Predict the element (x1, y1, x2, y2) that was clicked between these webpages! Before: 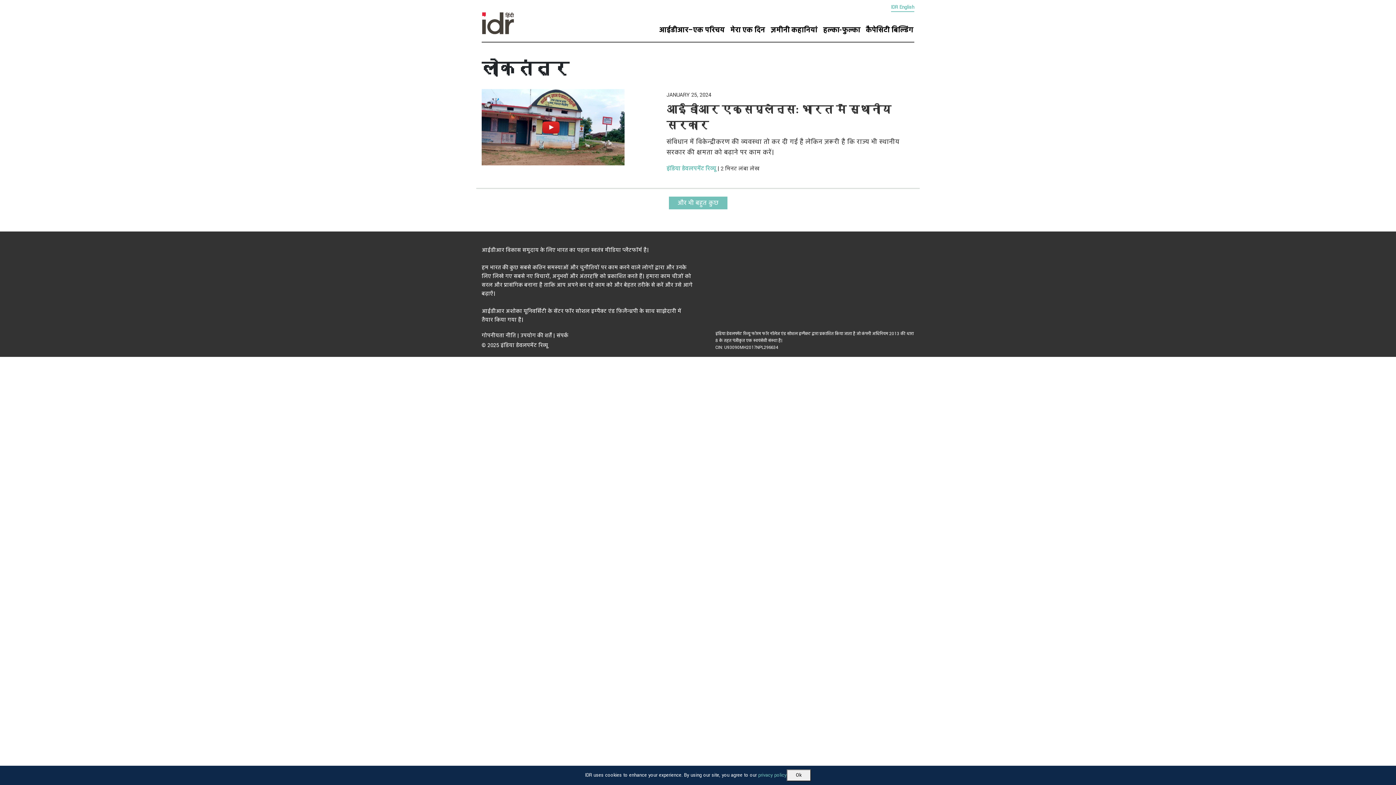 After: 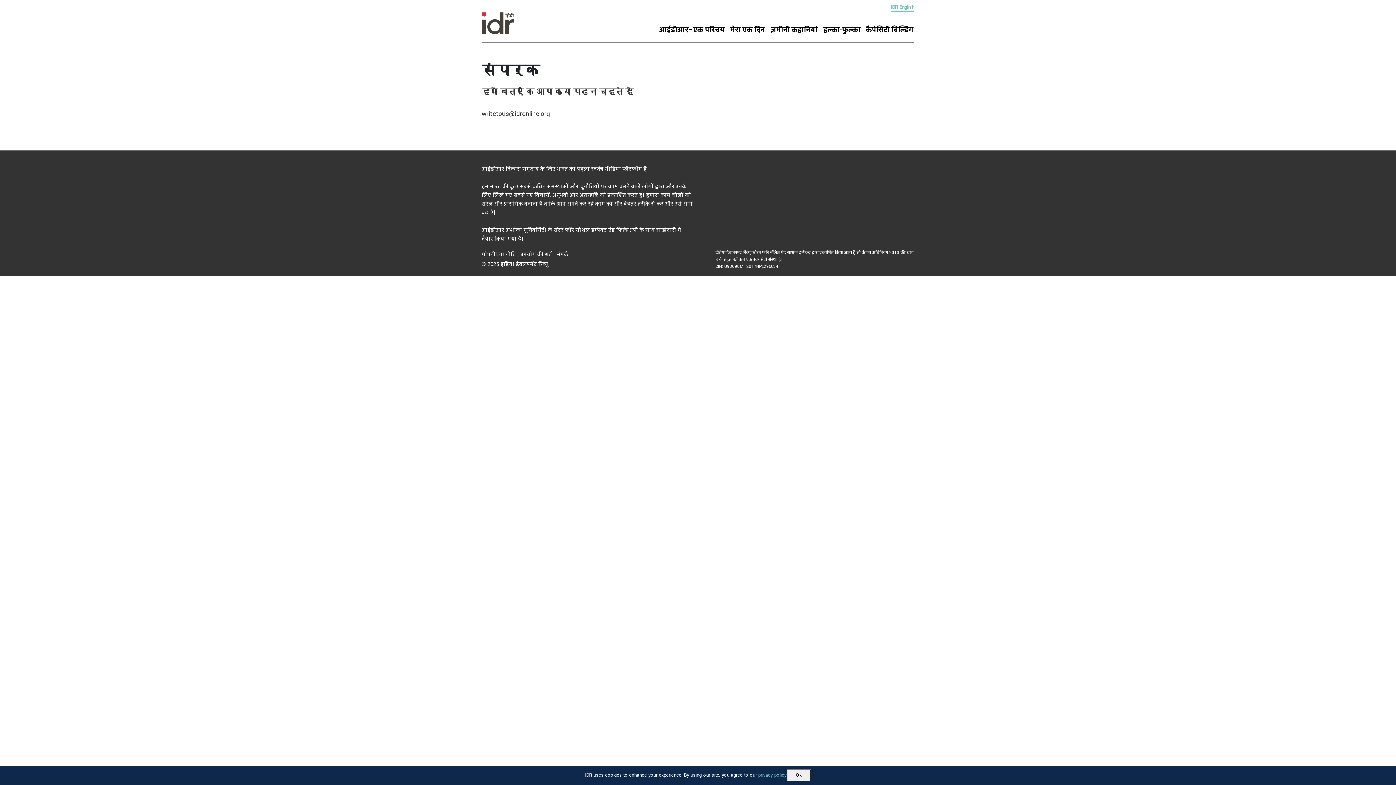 Action: bbox: (556, 332, 568, 339) label: संपर्क